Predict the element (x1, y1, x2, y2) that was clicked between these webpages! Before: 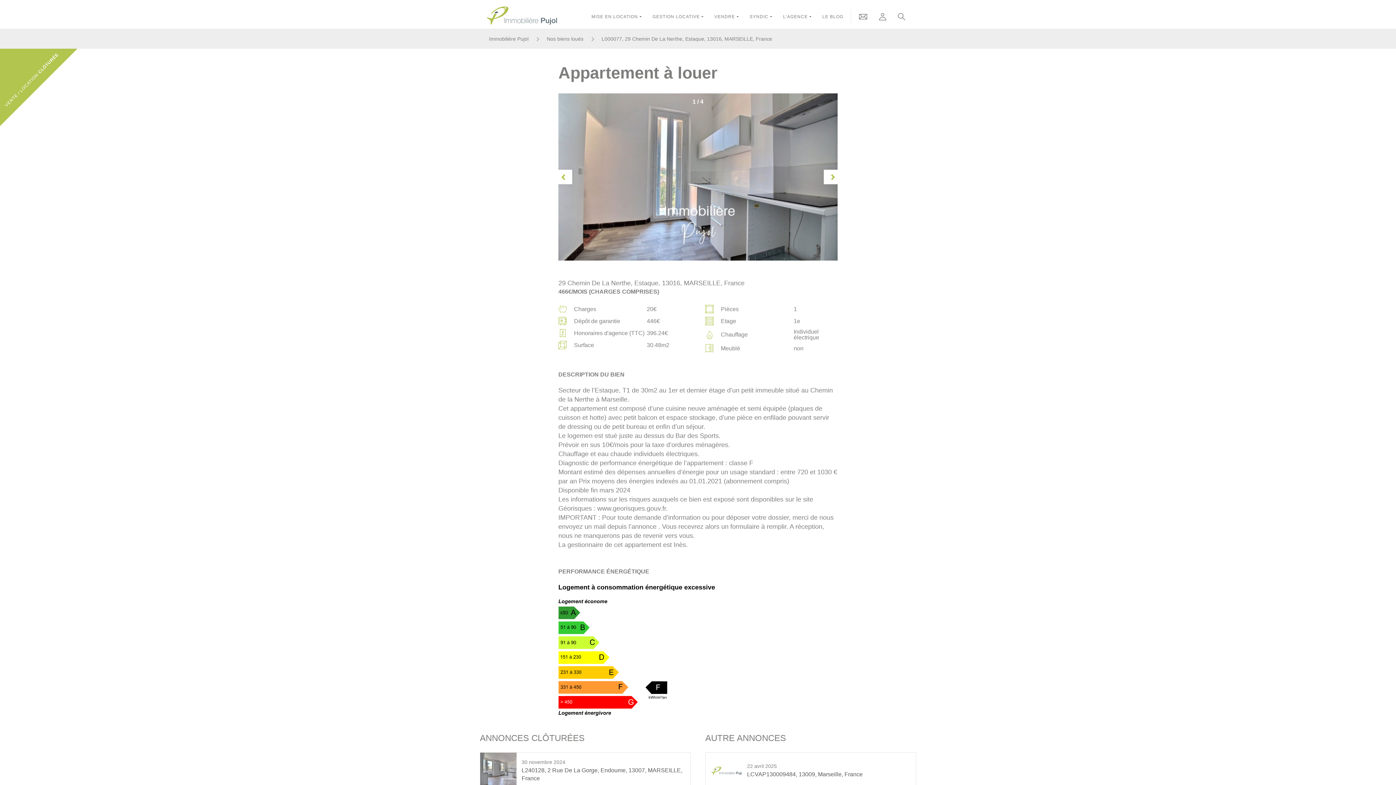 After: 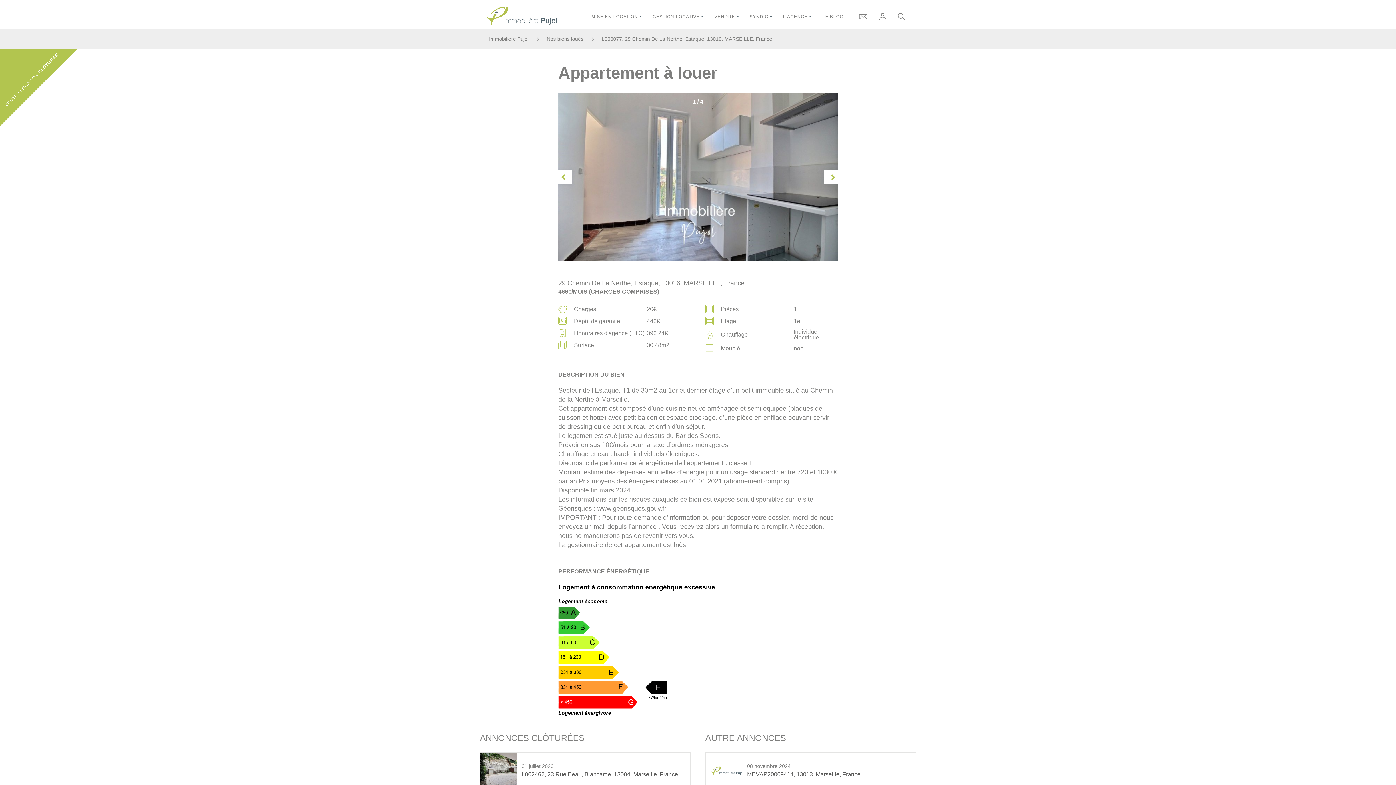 Action: bbox: (601, 36, 783, 41) label: L000077, 29 Chemin De La Nerthe, Estaque, 13016, MARSEILLE, France